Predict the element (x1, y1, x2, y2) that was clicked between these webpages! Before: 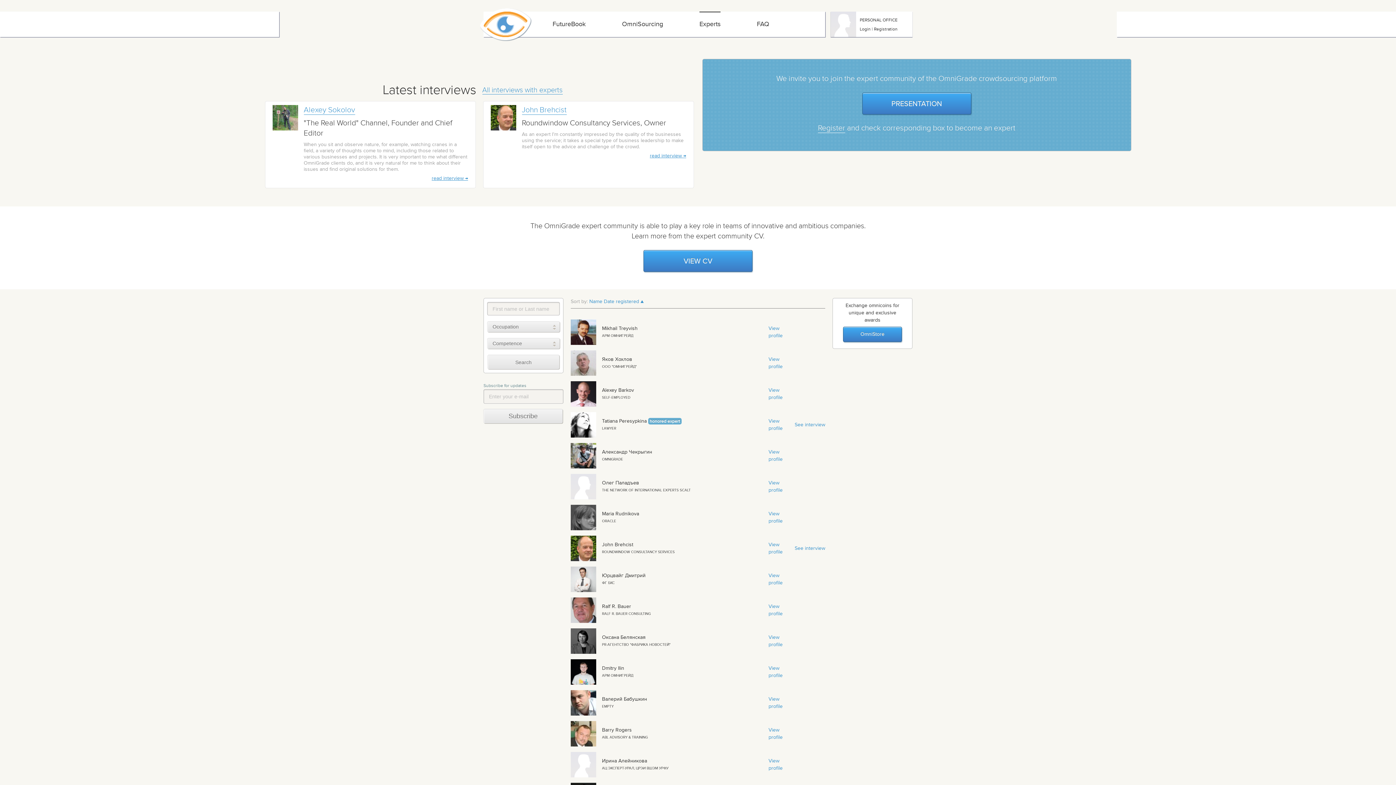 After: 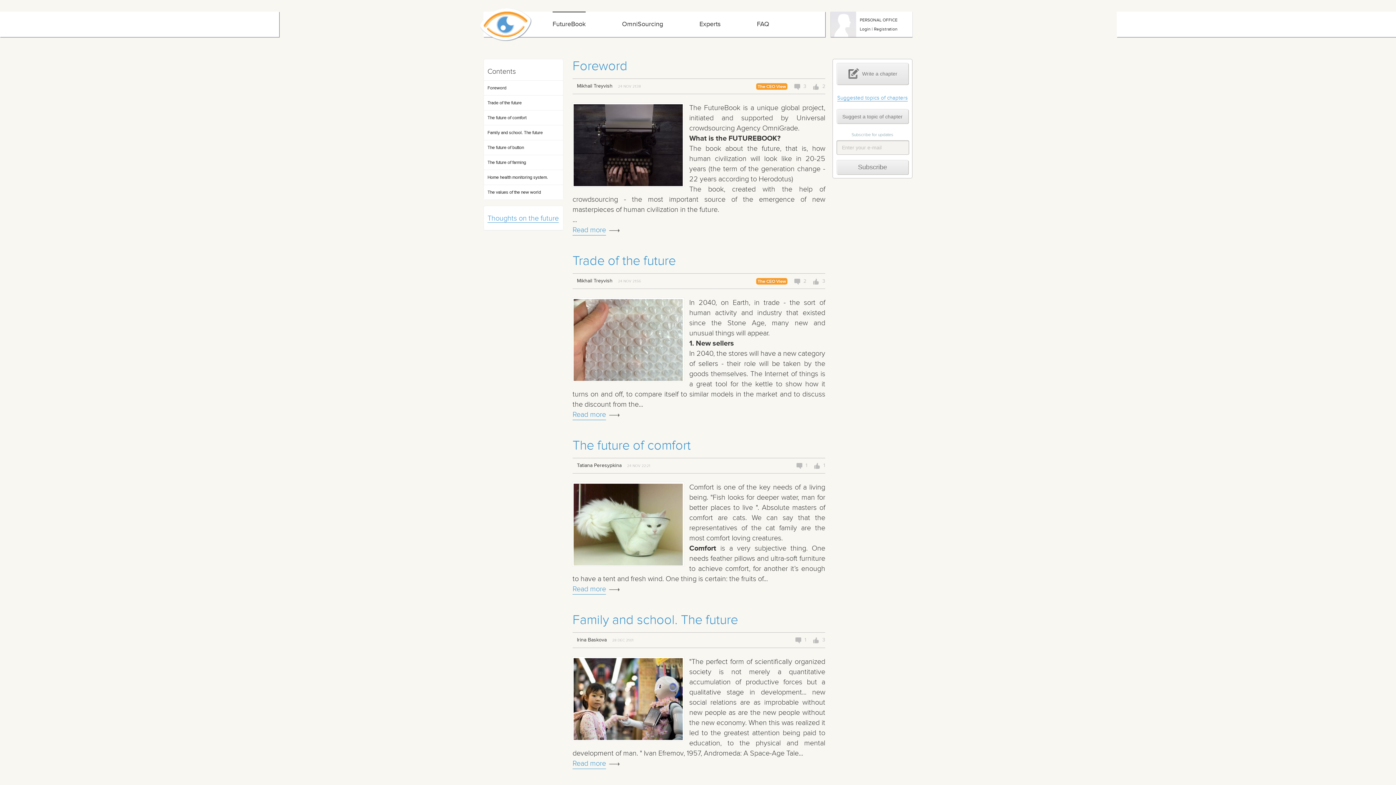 Action: label: FutureBook bbox: (552, 12, 585, 37)